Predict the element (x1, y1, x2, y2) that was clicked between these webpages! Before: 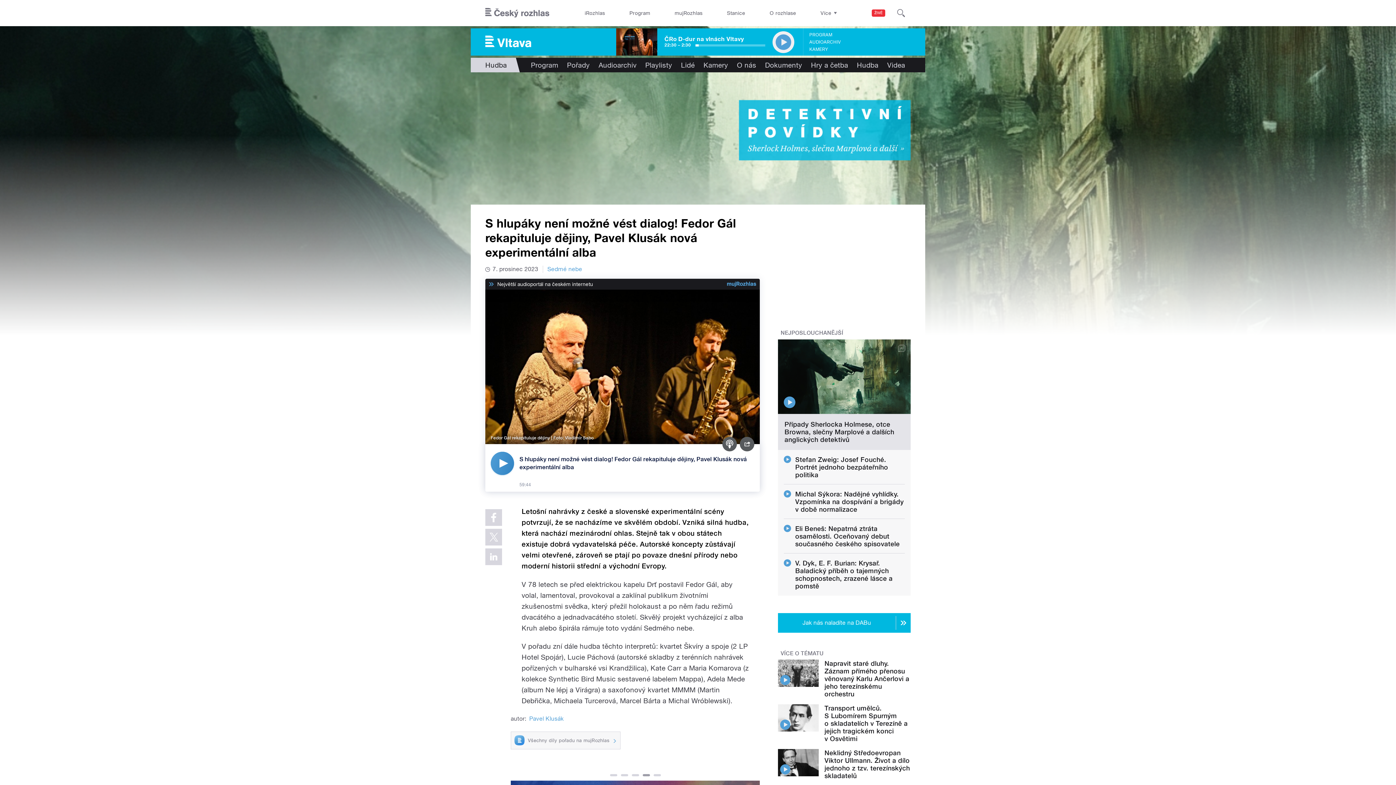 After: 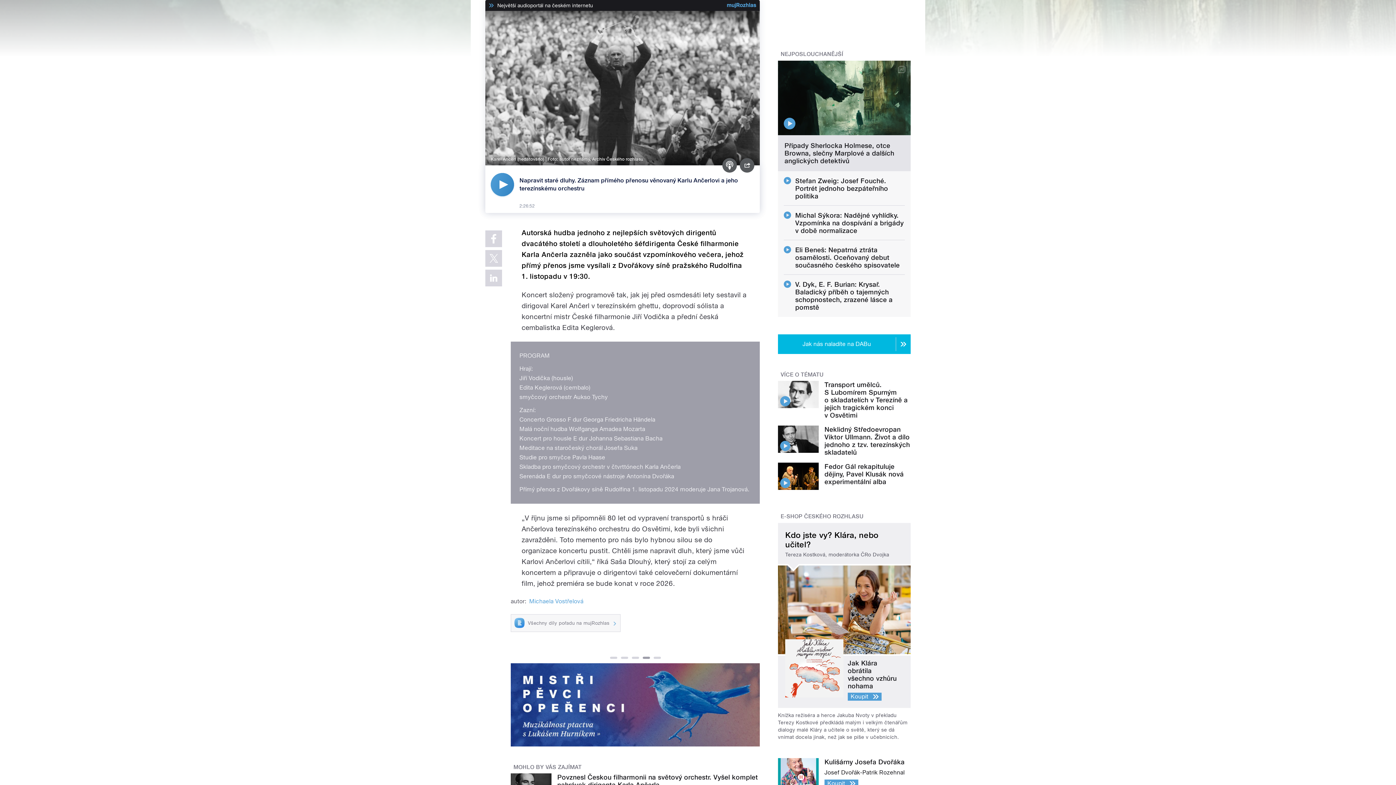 Action: bbox: (780, 675, 790, 685)